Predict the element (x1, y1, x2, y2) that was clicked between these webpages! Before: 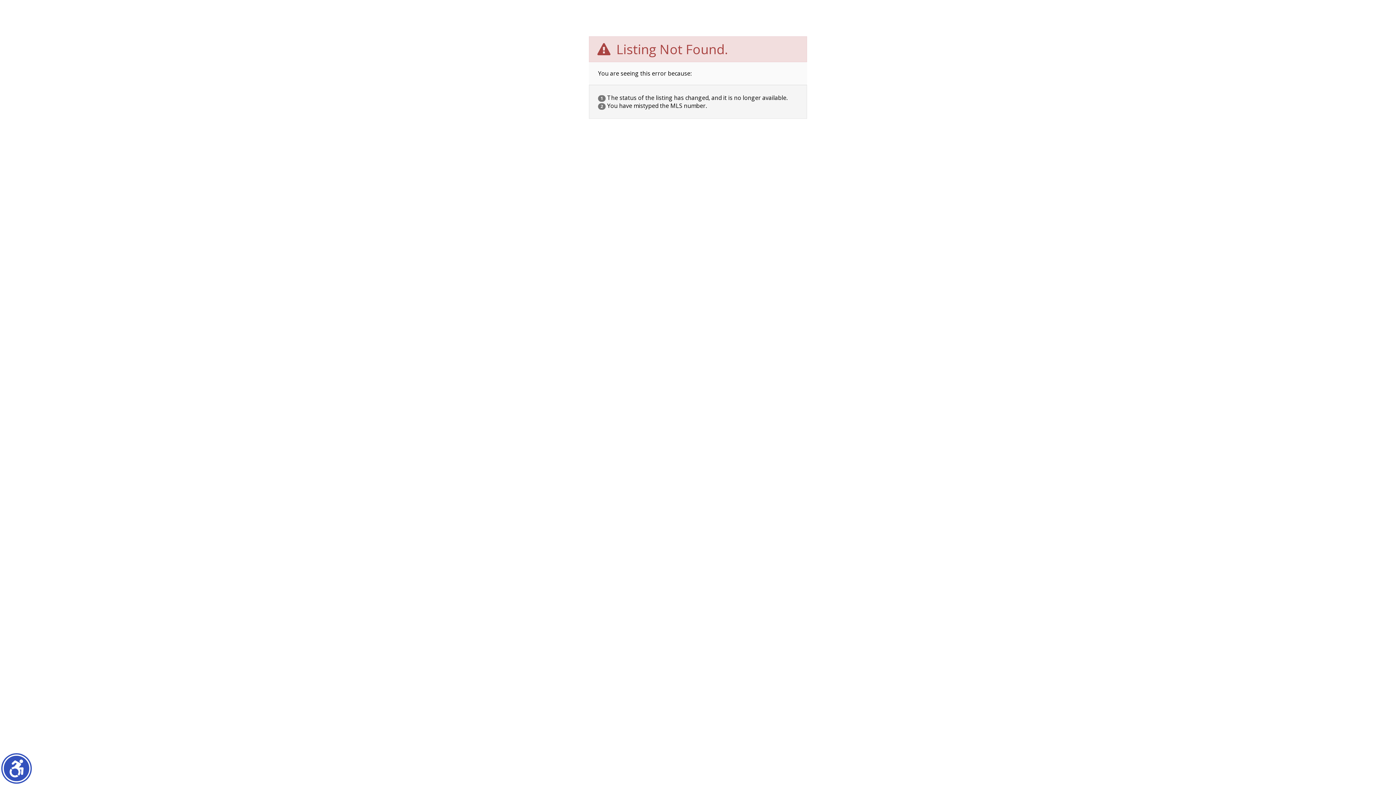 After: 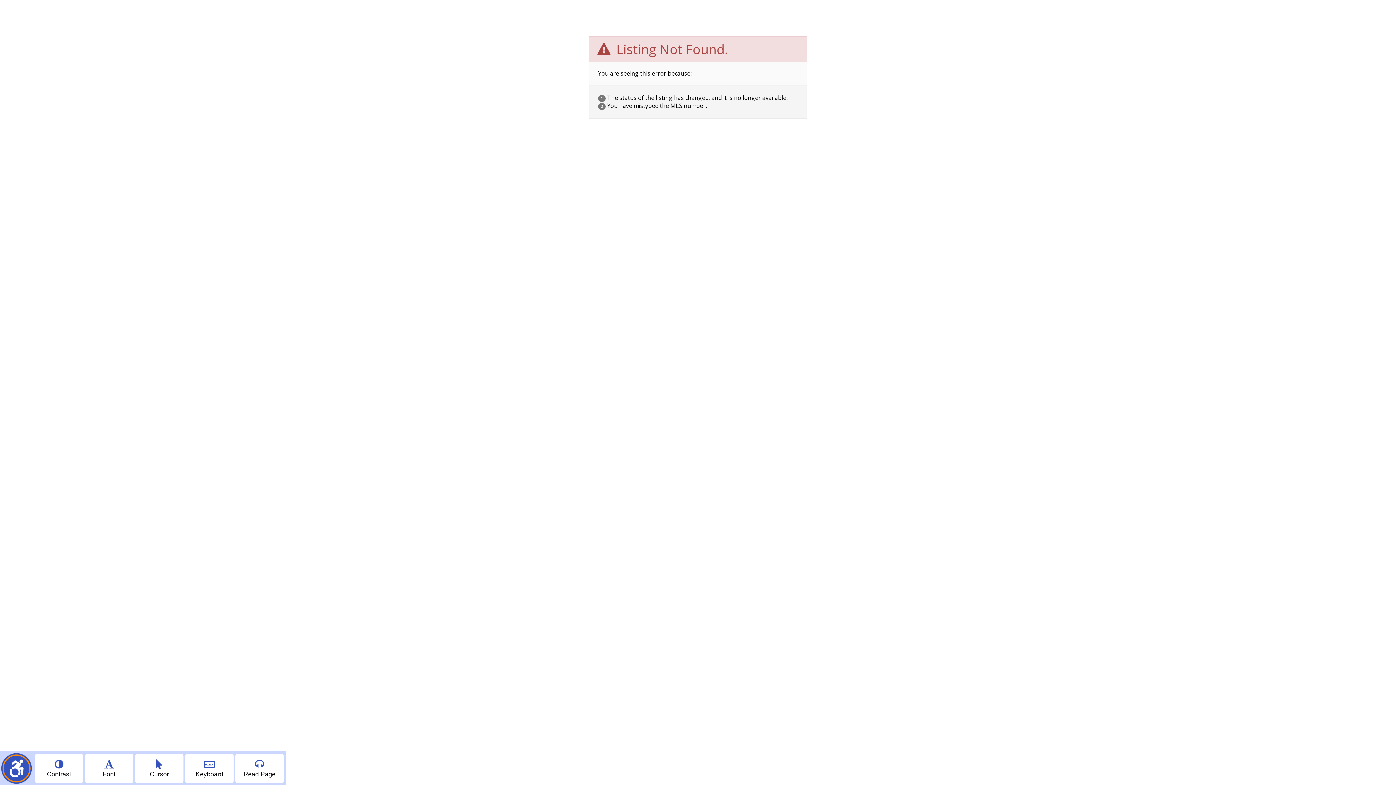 Action: bbox: (2, 754, 30, 782) label: Show accessibility menu